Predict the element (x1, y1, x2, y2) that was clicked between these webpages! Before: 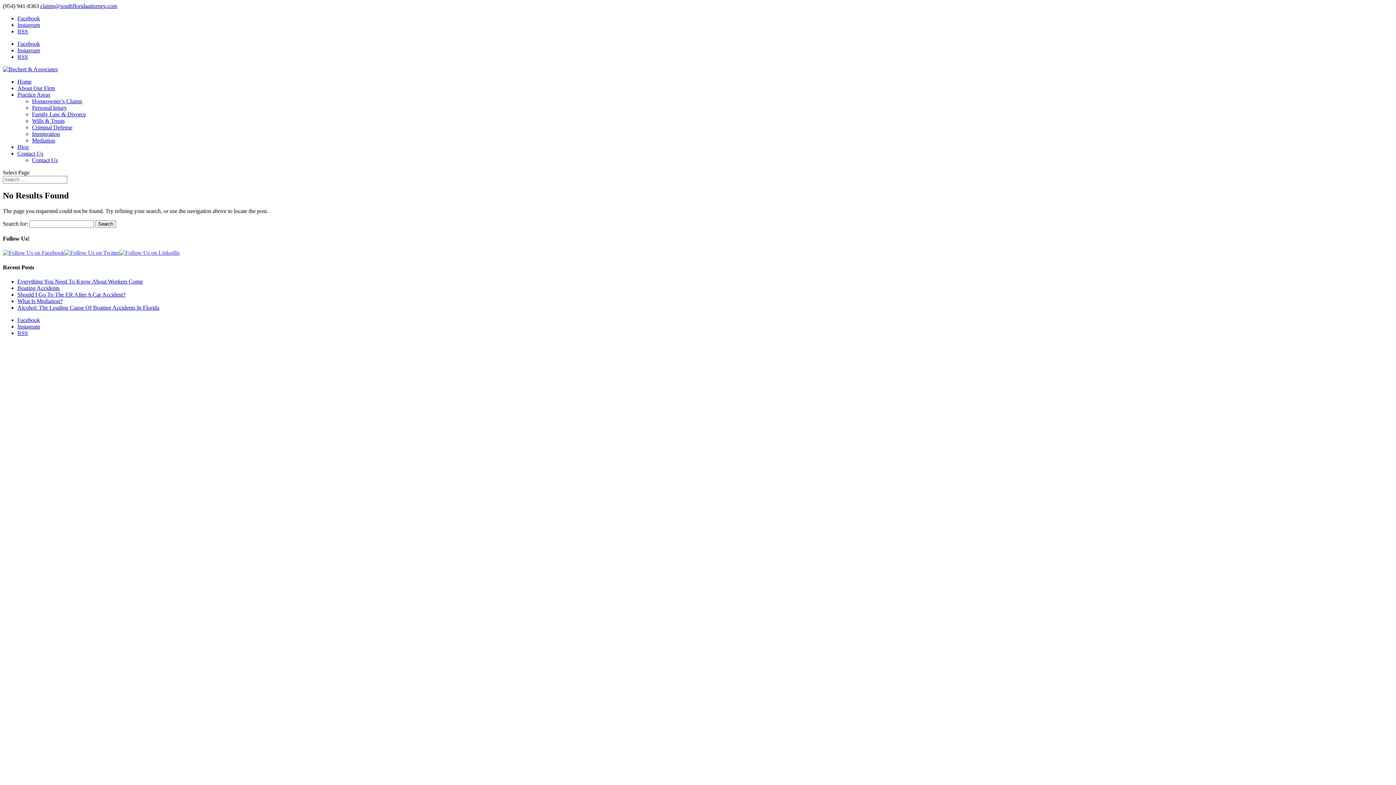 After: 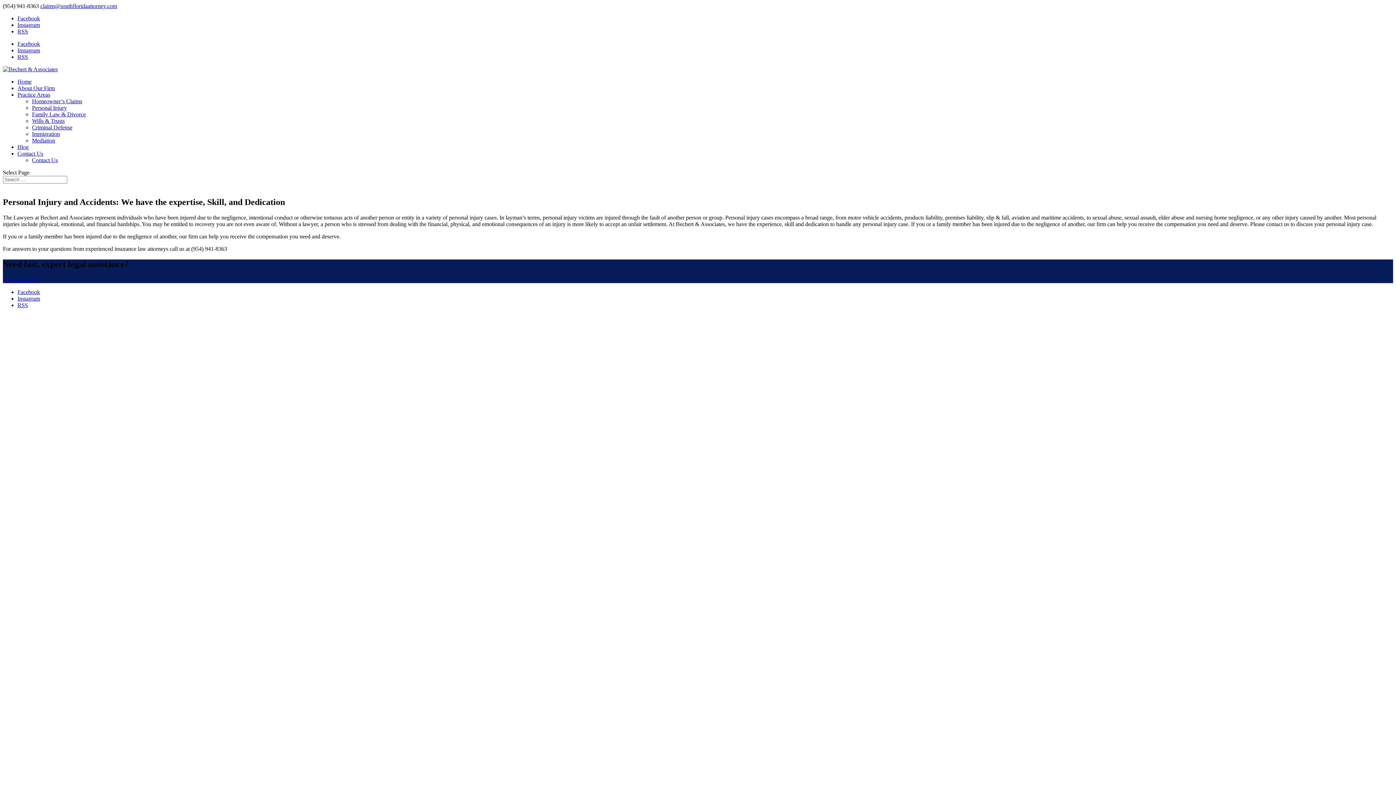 Action: bbox: (32, 104, 66, 110) label: Personal Injury